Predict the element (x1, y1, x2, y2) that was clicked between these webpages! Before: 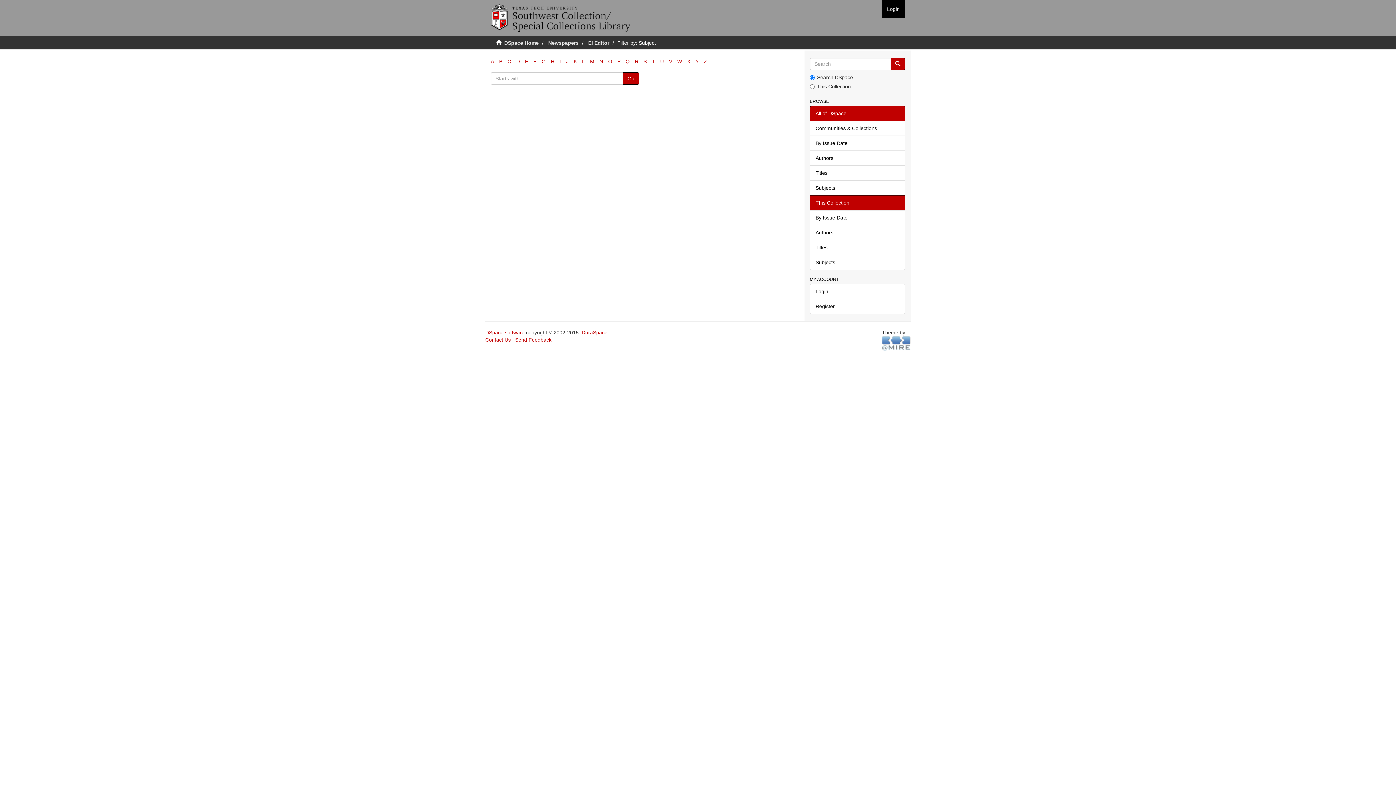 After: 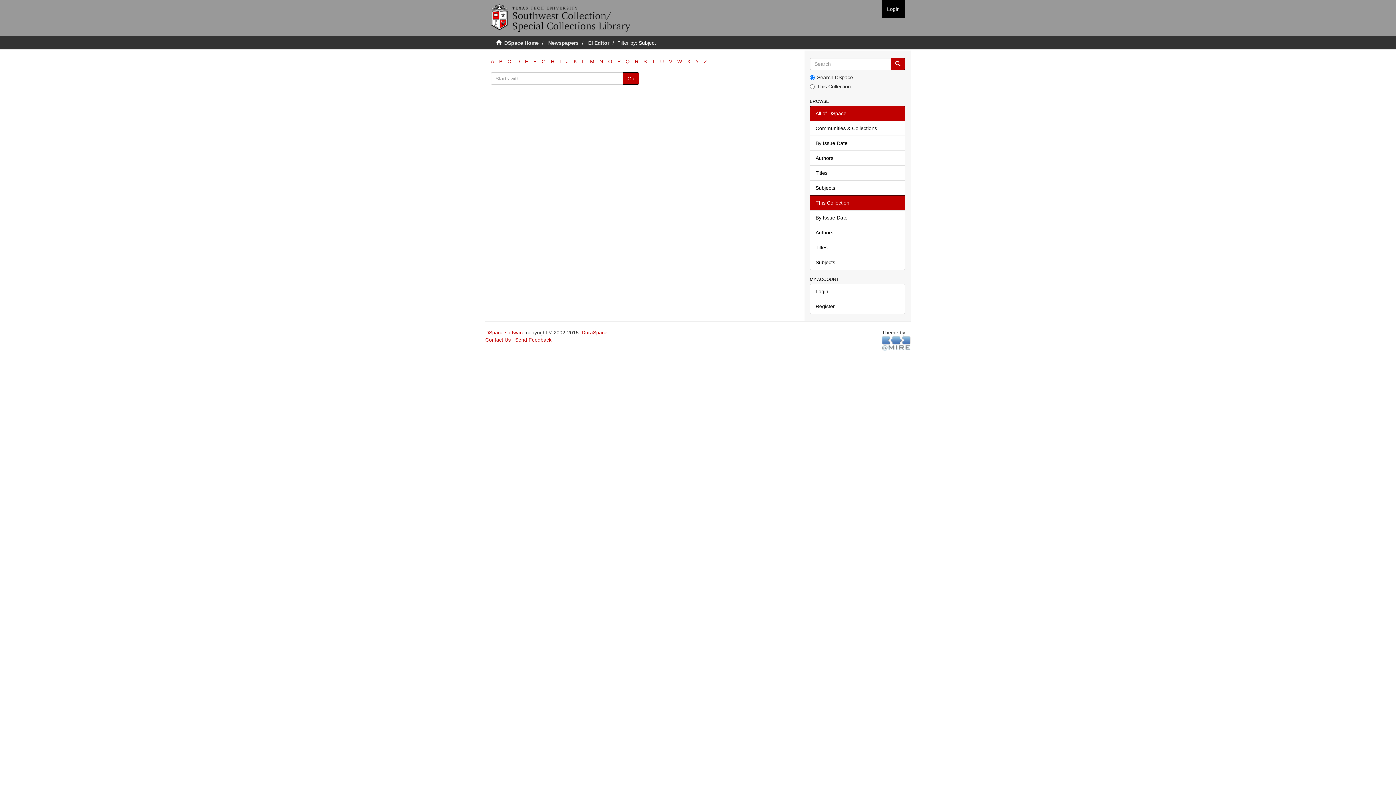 Action: label: R bbox: (634, 58, 638, 64)